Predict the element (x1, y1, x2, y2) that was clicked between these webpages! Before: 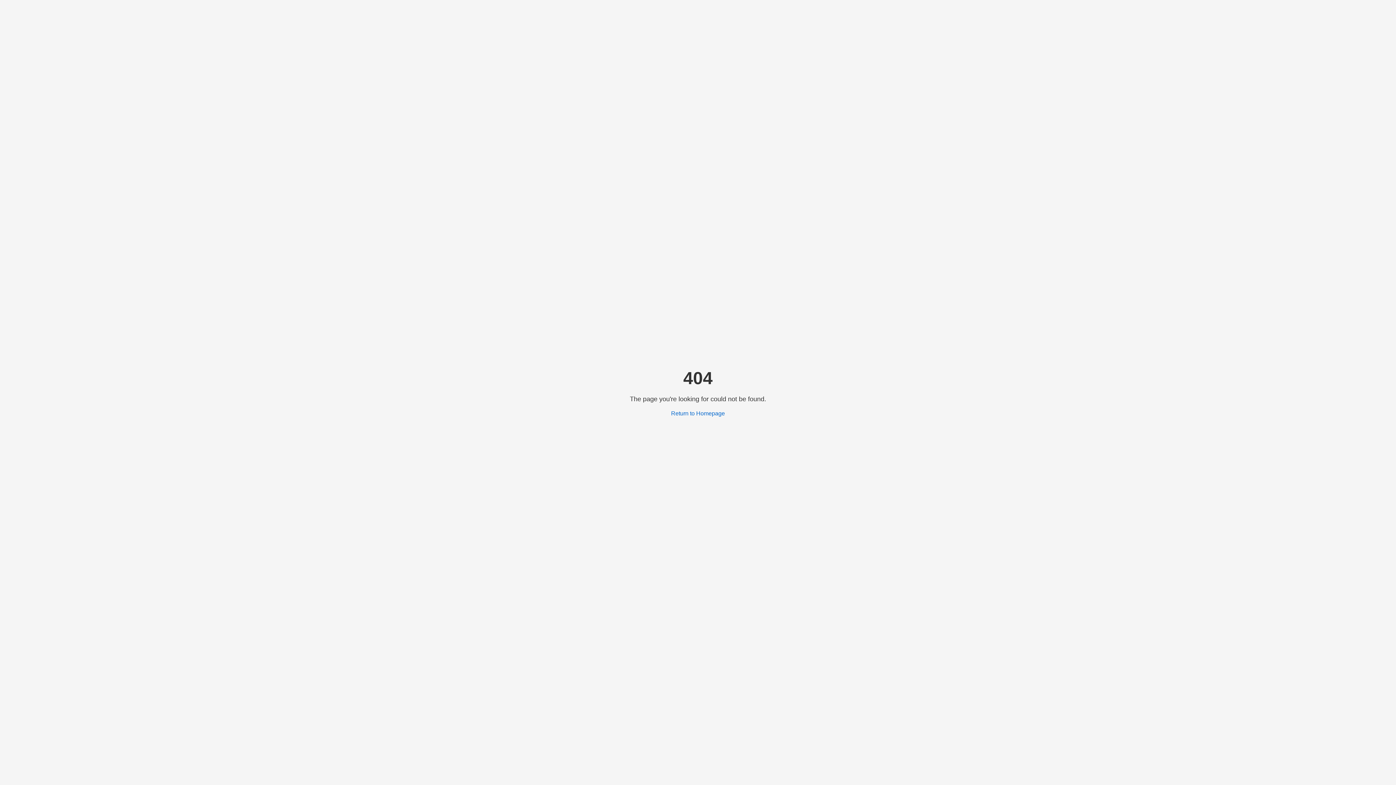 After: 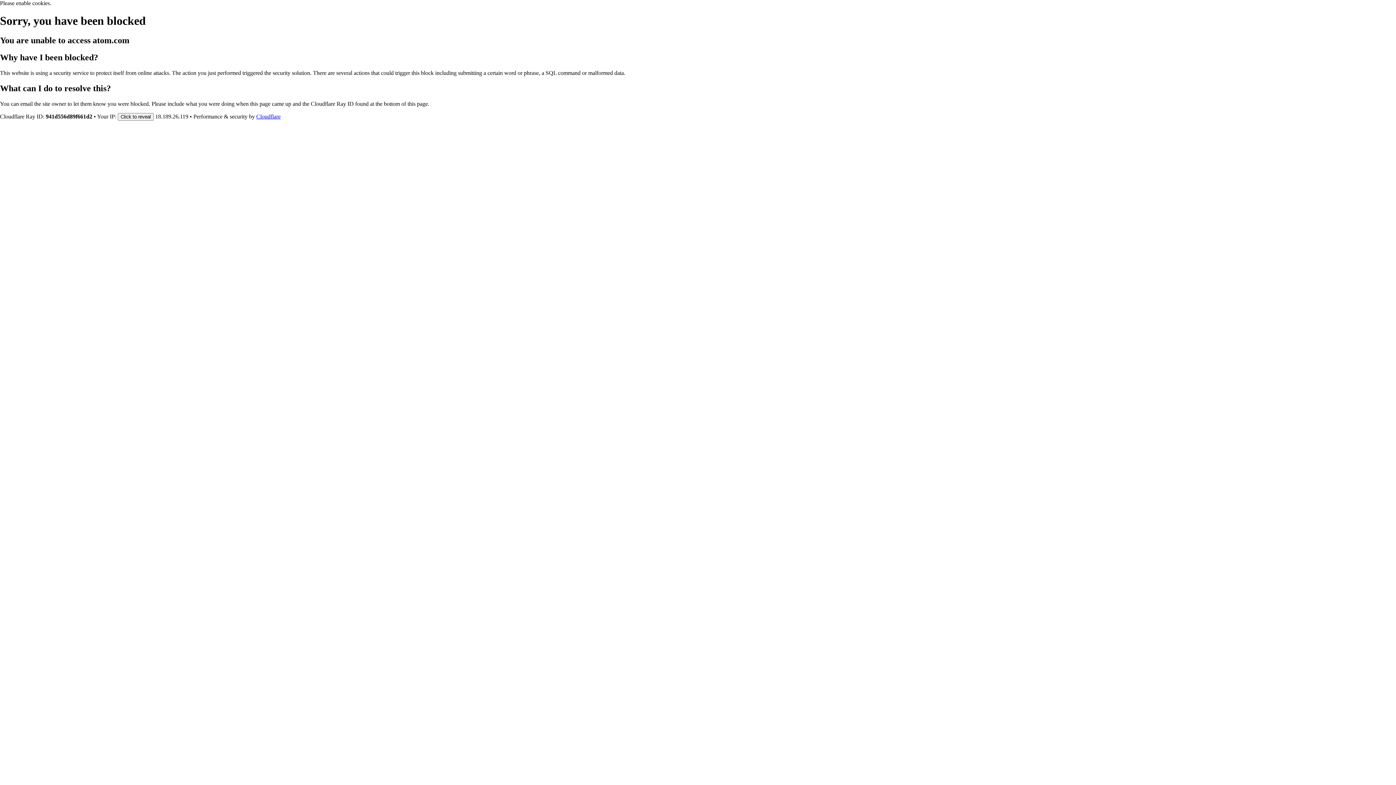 Action: label: Return to Homepage bbox: (671, 410, 725, 416)